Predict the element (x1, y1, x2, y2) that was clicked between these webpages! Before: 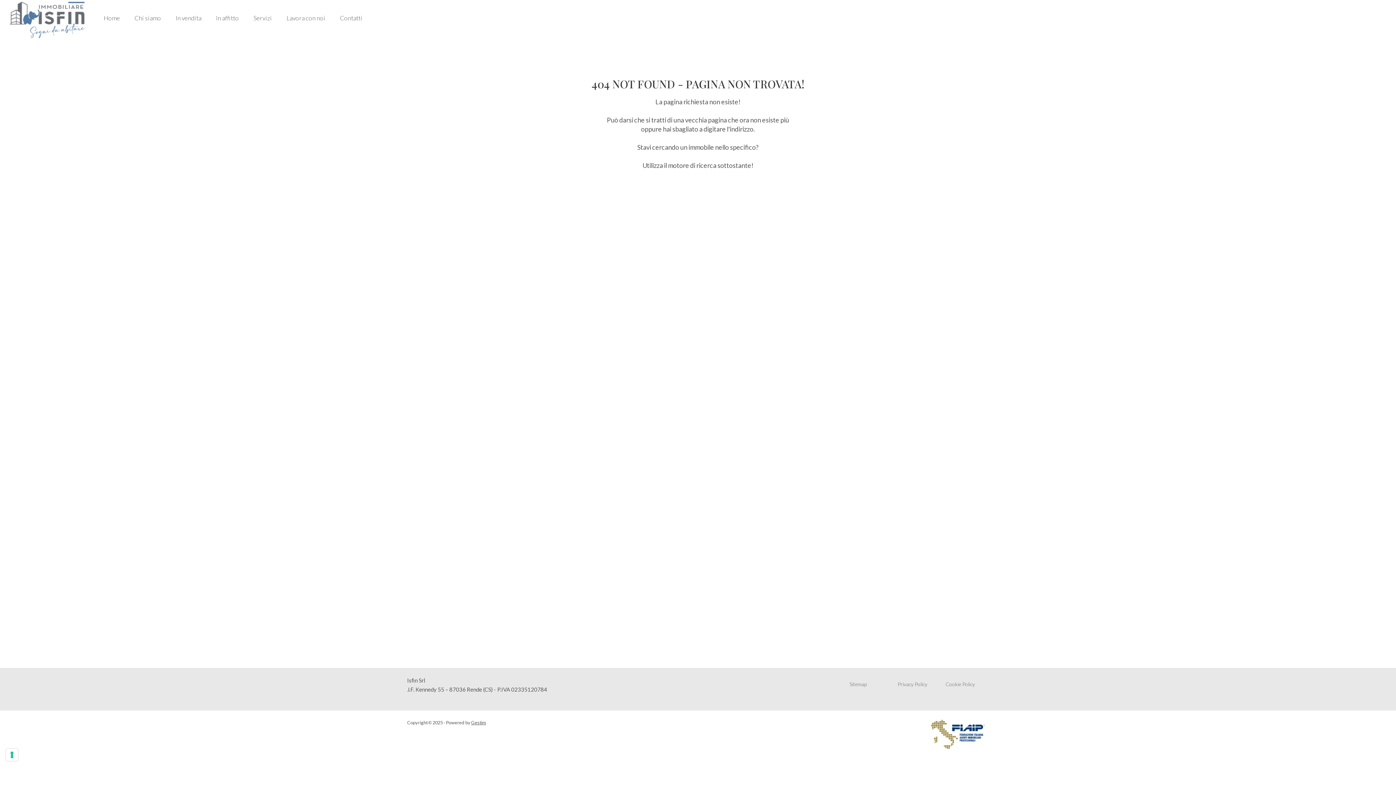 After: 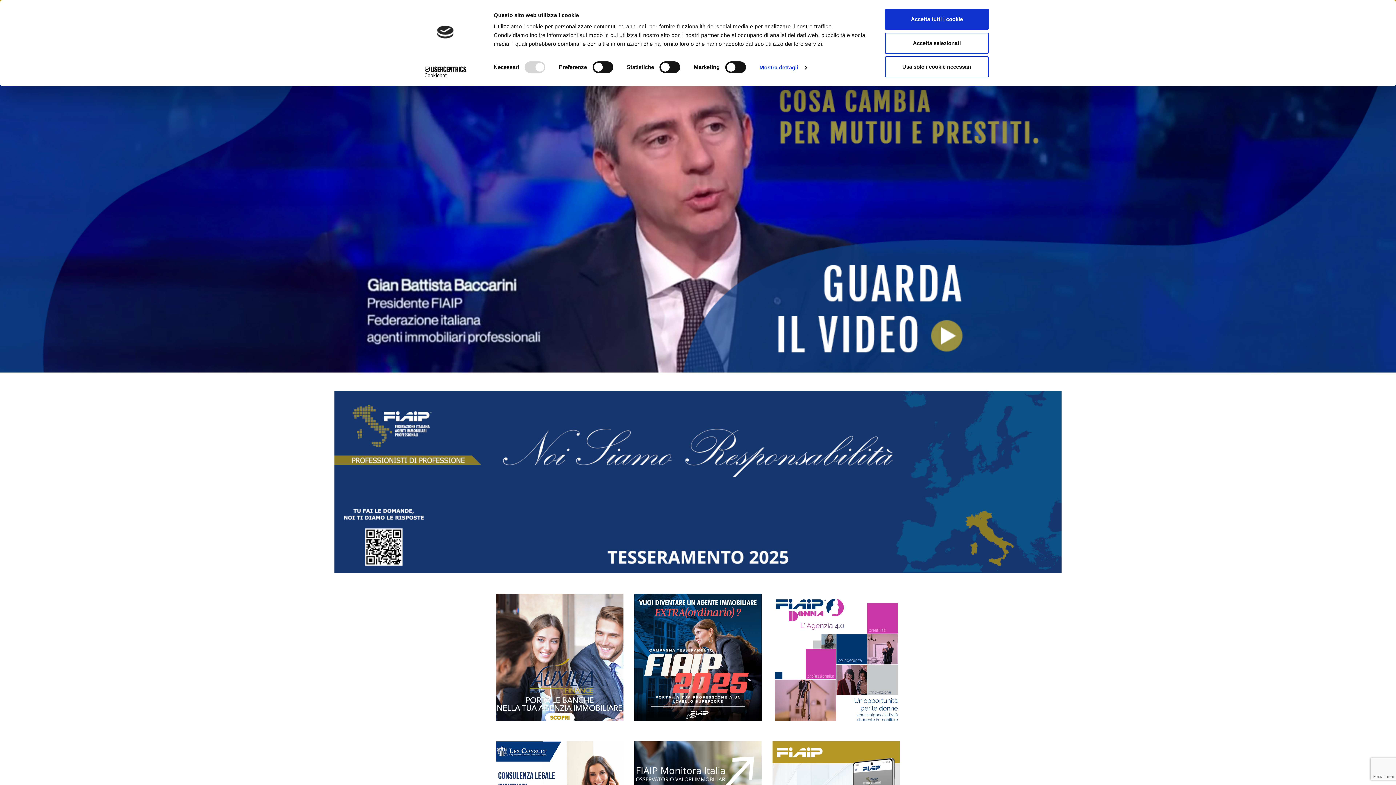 Action: bbox: (926, 731, 989, 737)